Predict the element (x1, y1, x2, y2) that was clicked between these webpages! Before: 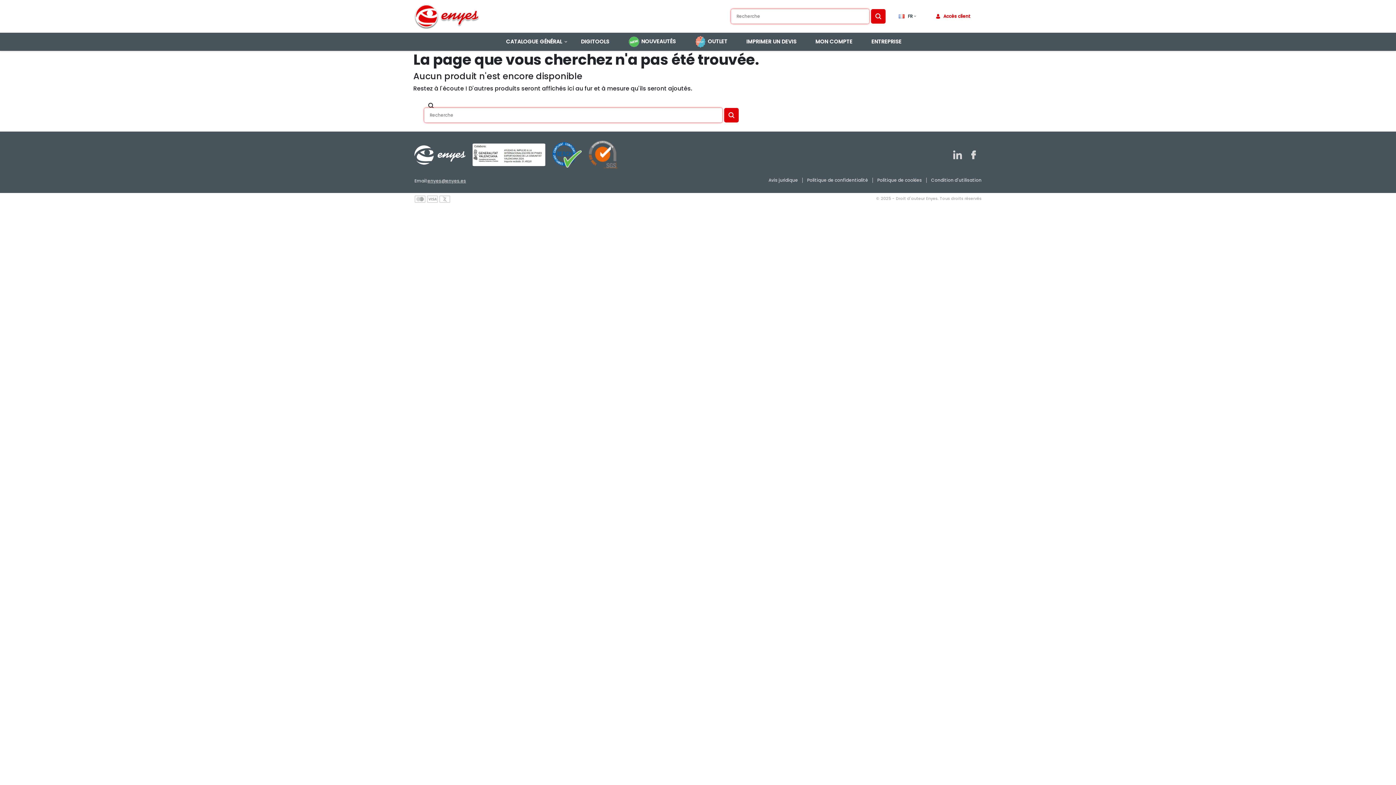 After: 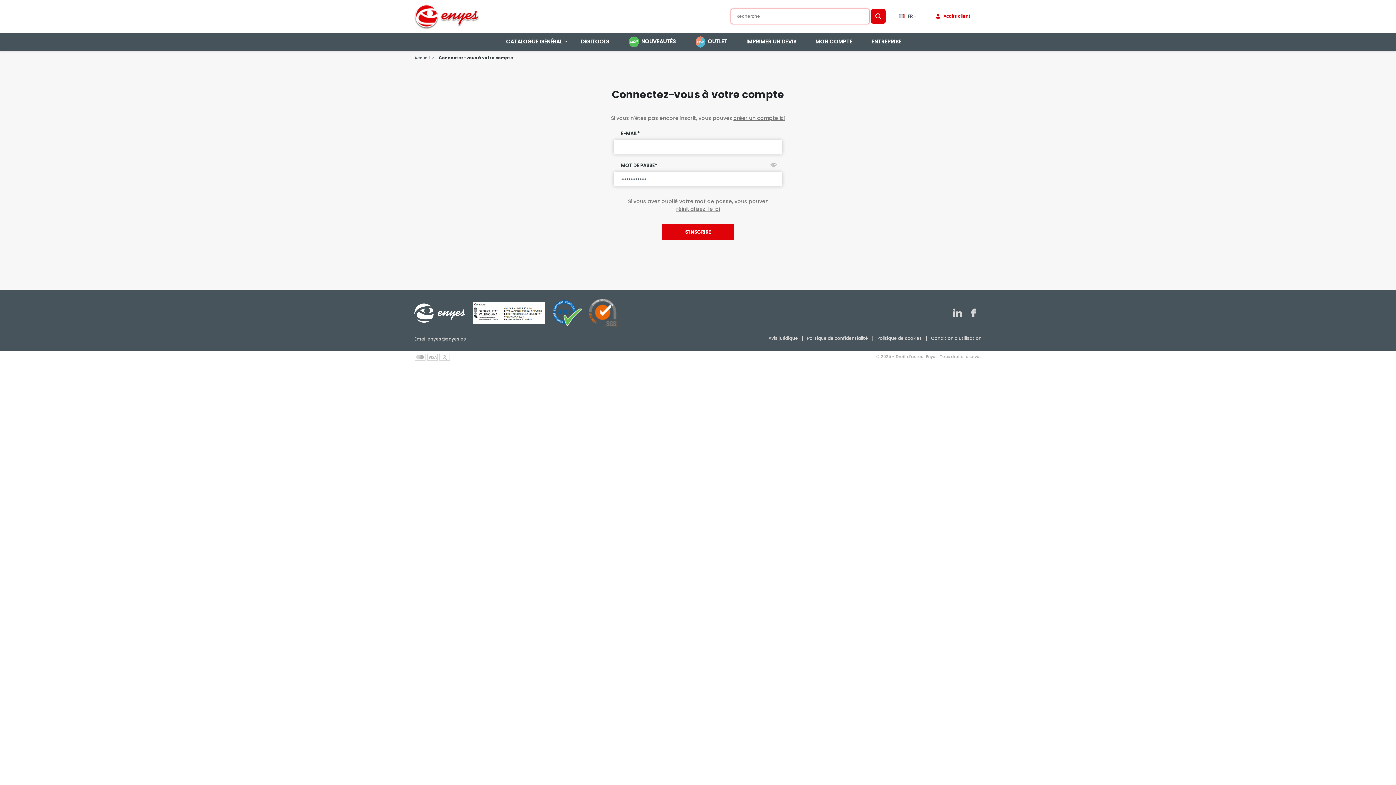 Action: label:  Accès client bbox: (927, 6, 976, 25)